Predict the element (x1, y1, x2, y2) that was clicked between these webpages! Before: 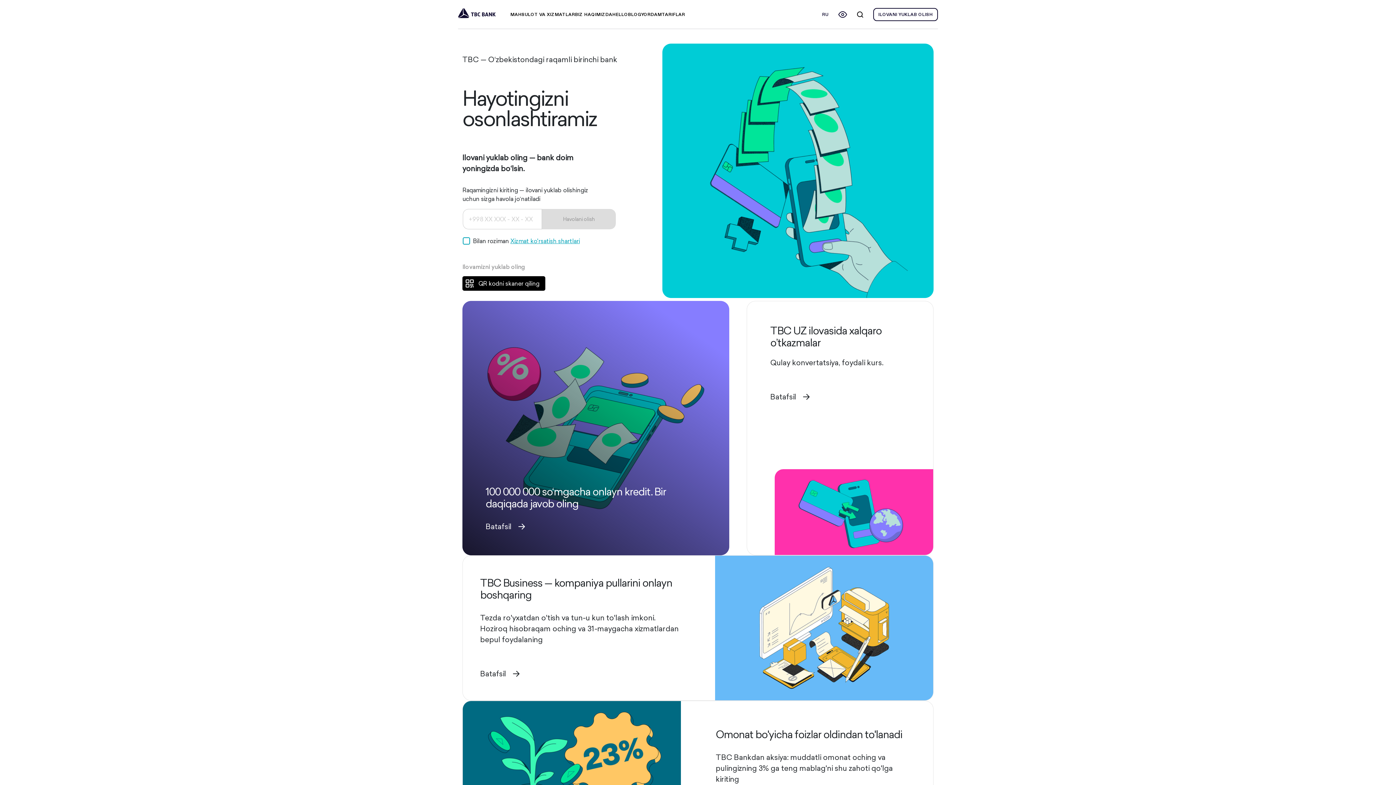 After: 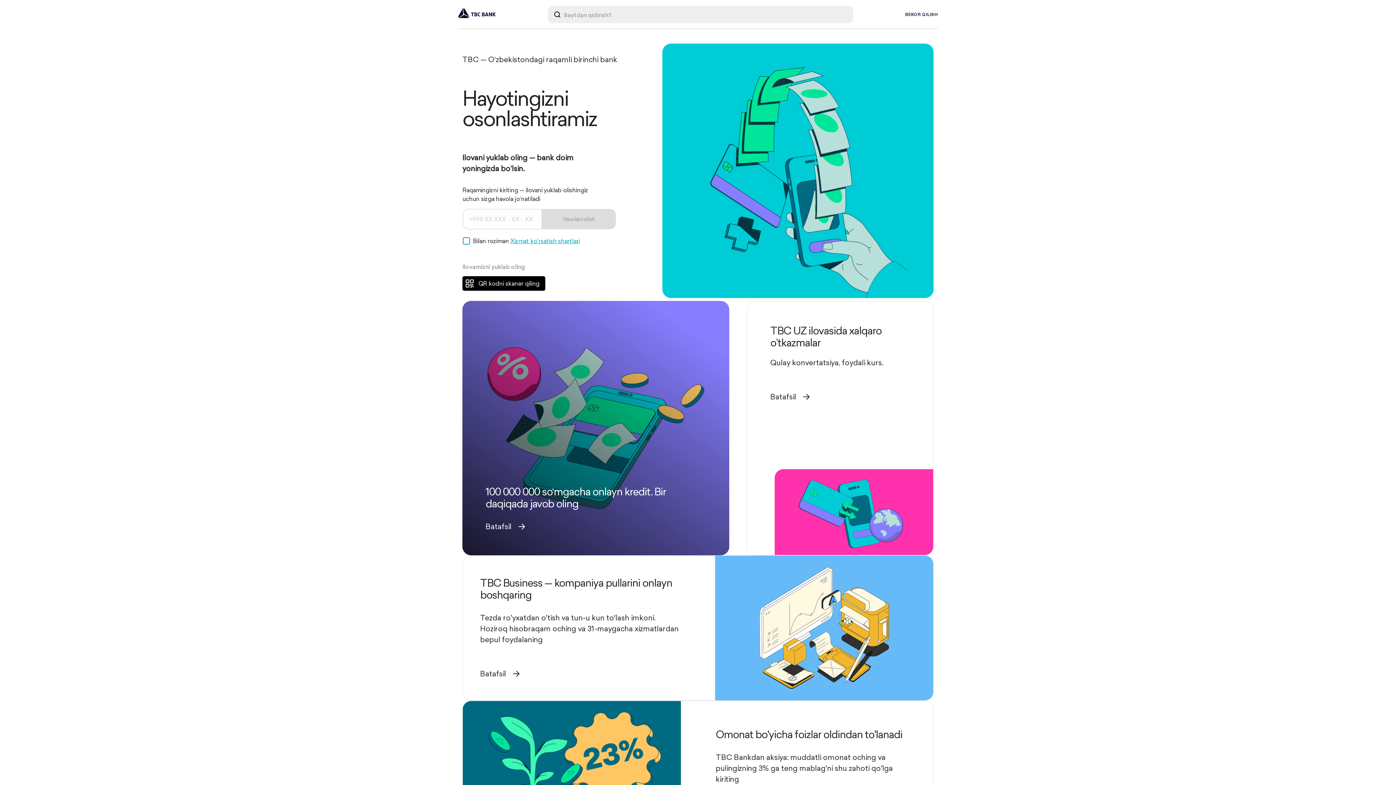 Action: bbox: (851, 5, 869, 23)